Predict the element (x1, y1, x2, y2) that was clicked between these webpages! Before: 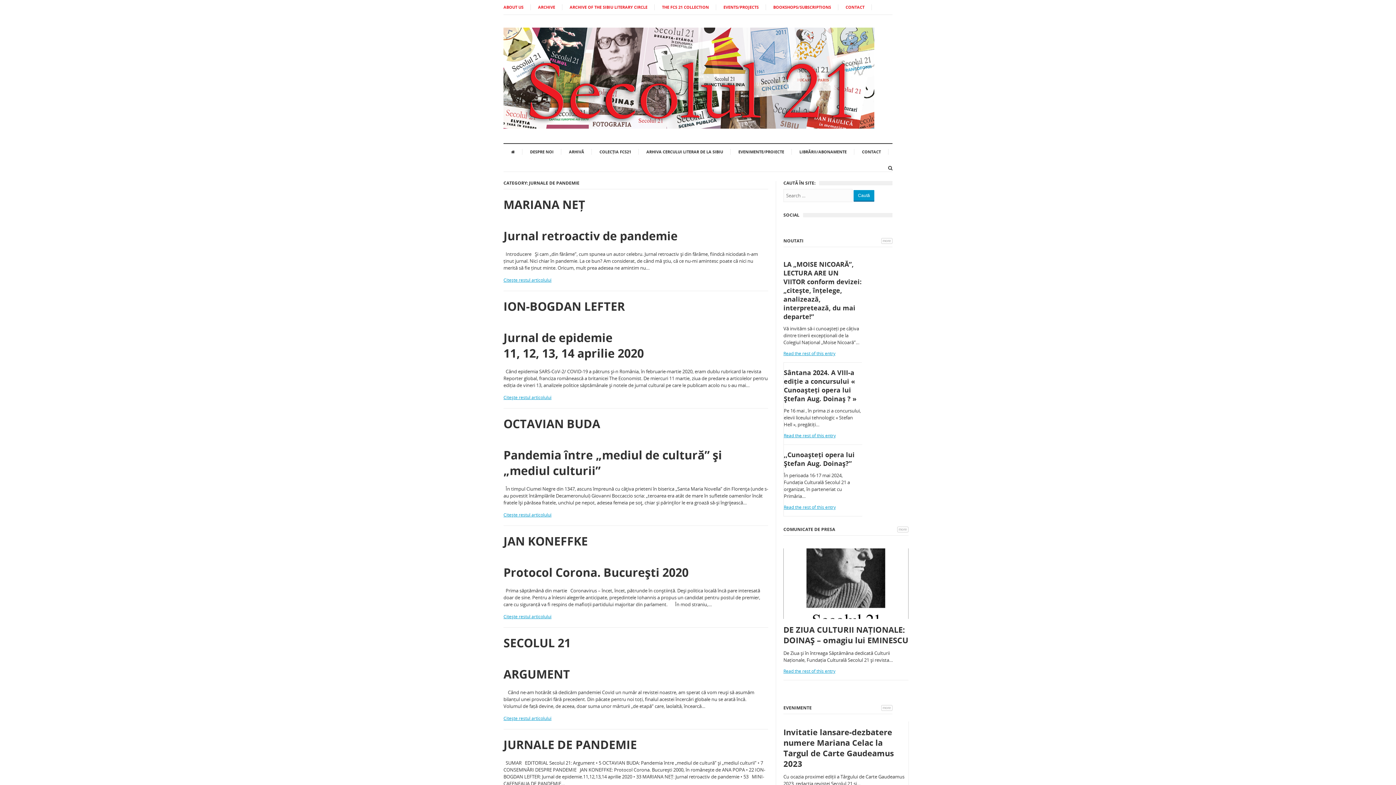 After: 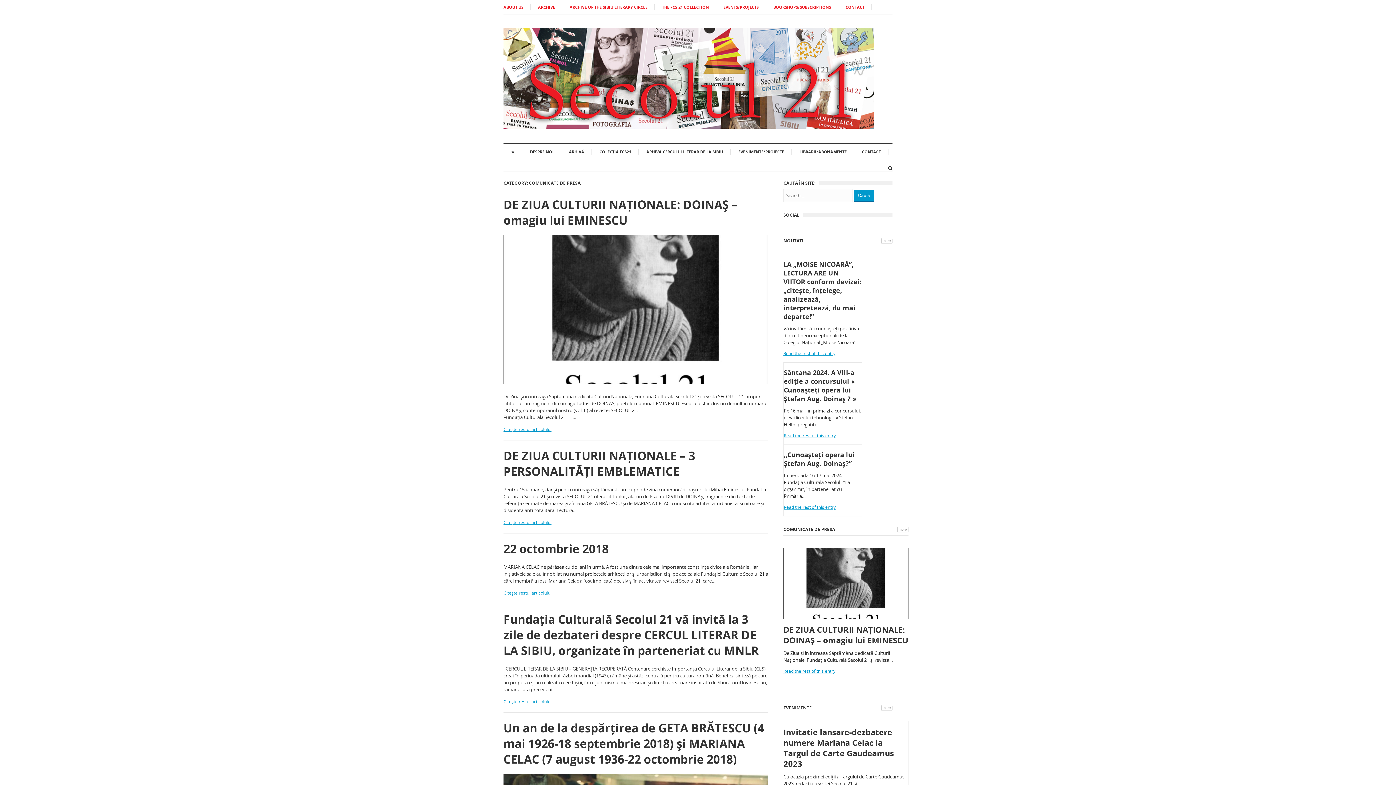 Action: label: COMUNICATE DE PRESA bbox: (783, 526, 835, 532)